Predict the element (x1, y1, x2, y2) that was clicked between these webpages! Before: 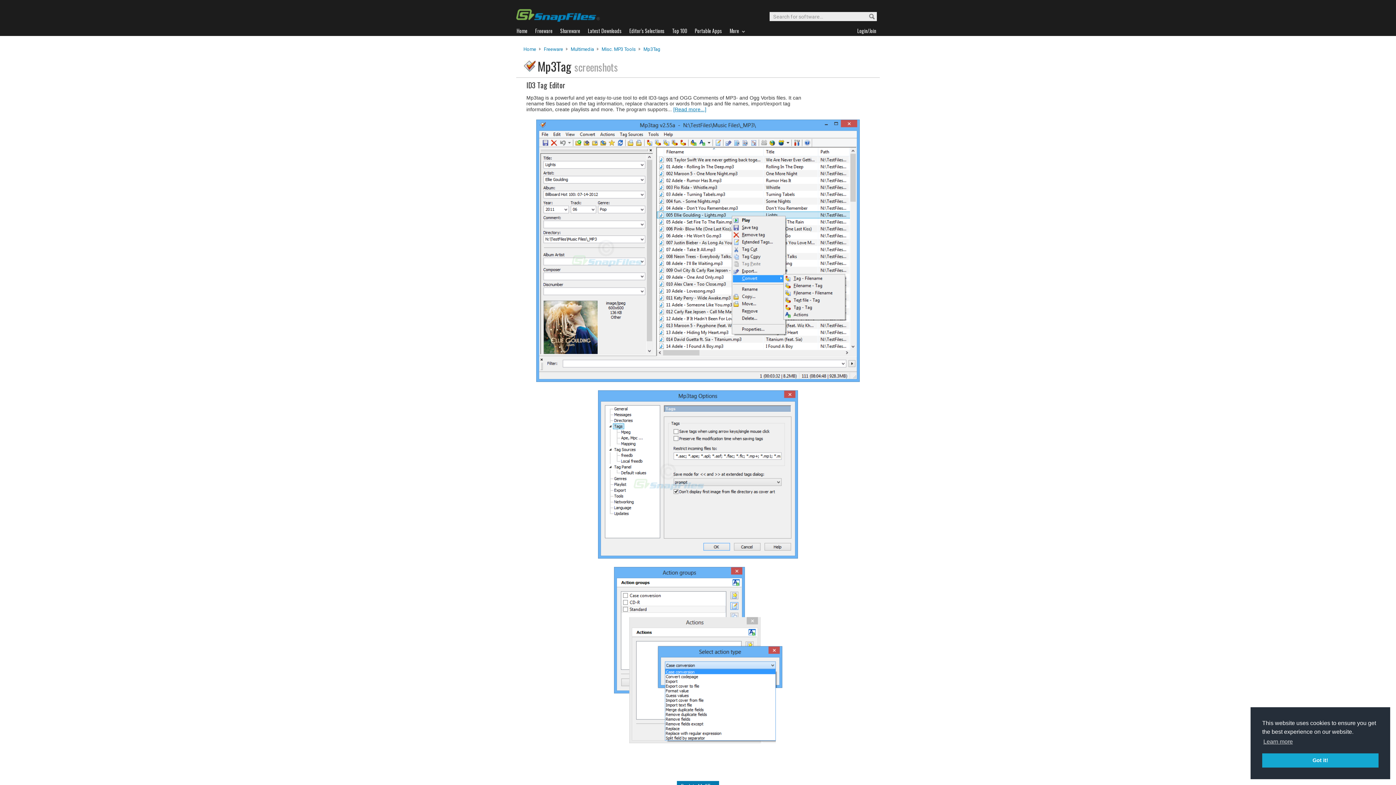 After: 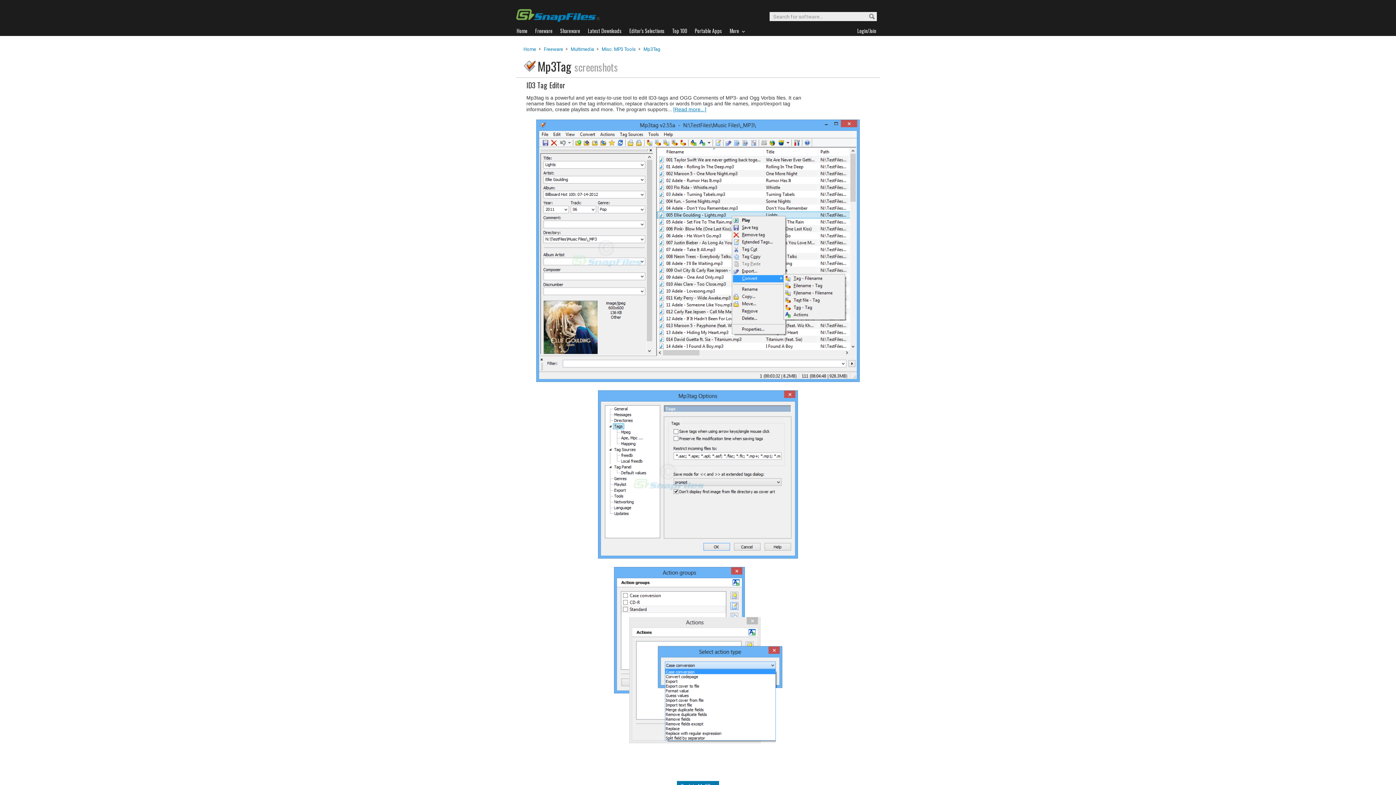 Action: label: dismiss cookie message bbox: (1262, 753, 1378, 768)